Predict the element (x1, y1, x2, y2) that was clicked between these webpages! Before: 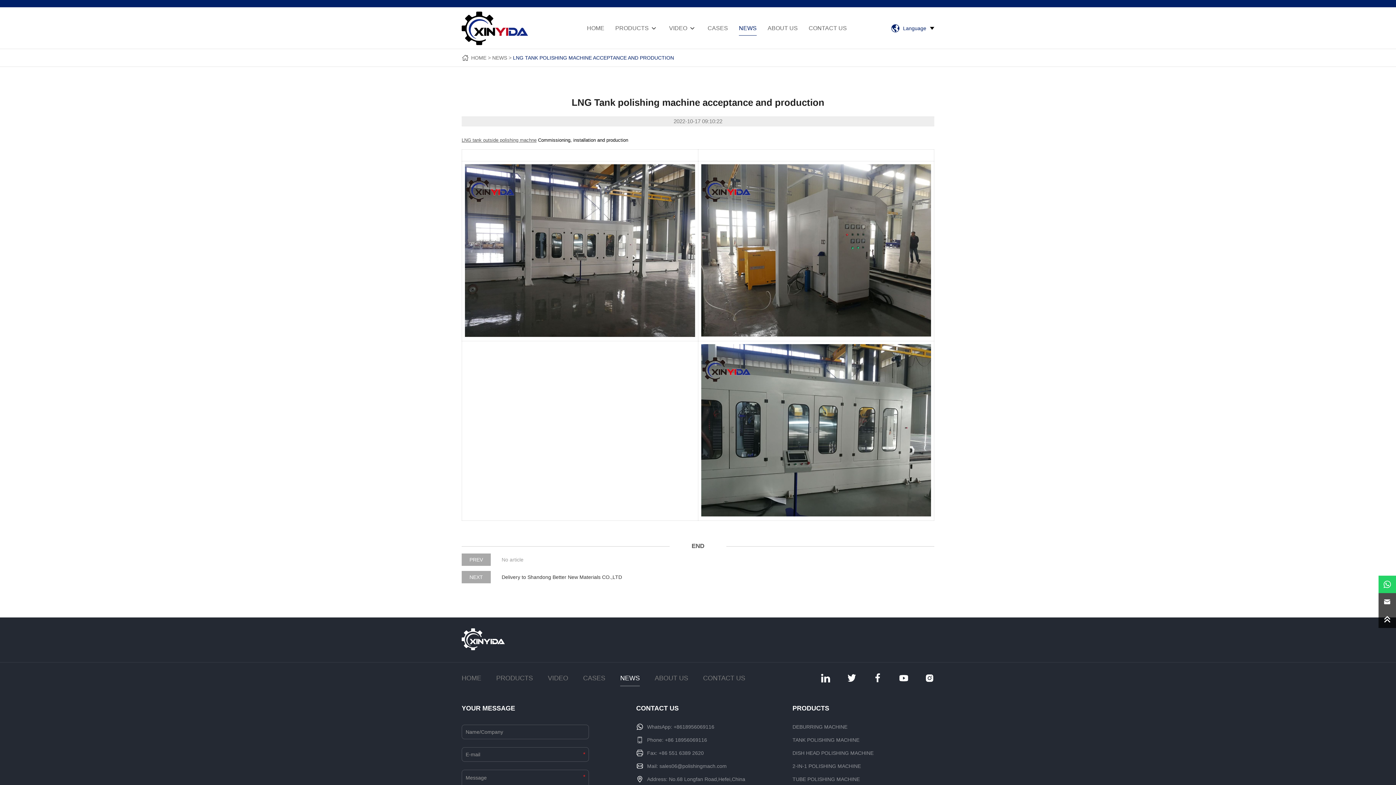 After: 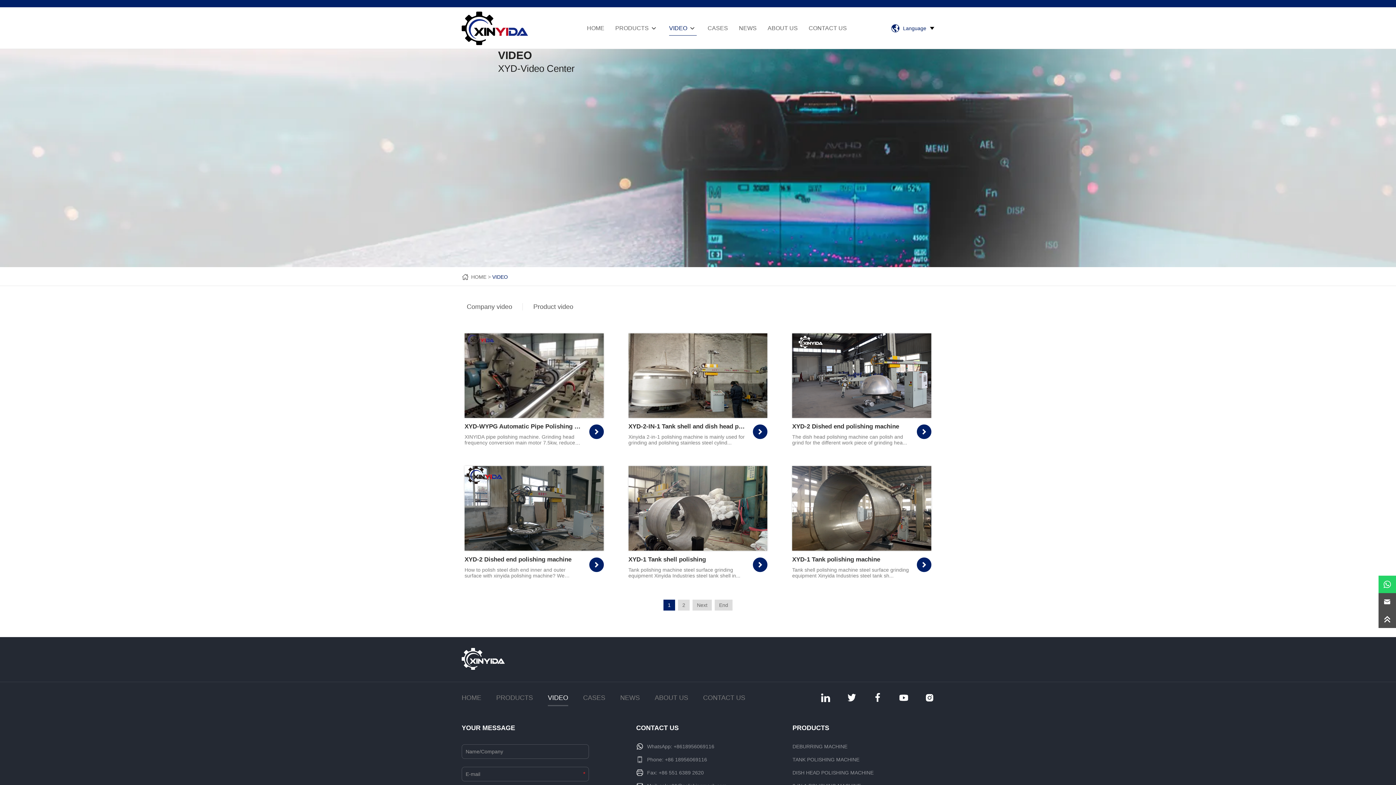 Action: label: VIDEO bbox: (669, 20, 687, 35)